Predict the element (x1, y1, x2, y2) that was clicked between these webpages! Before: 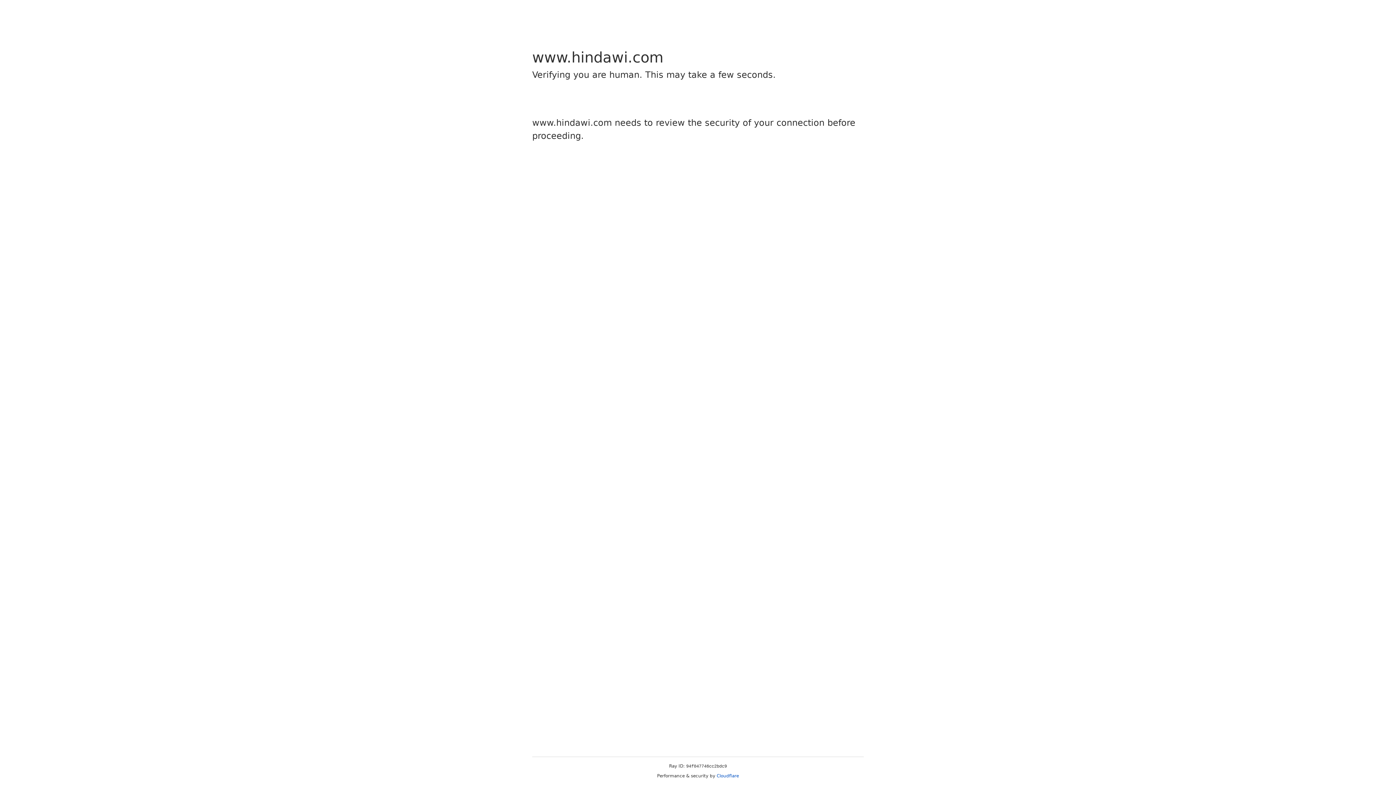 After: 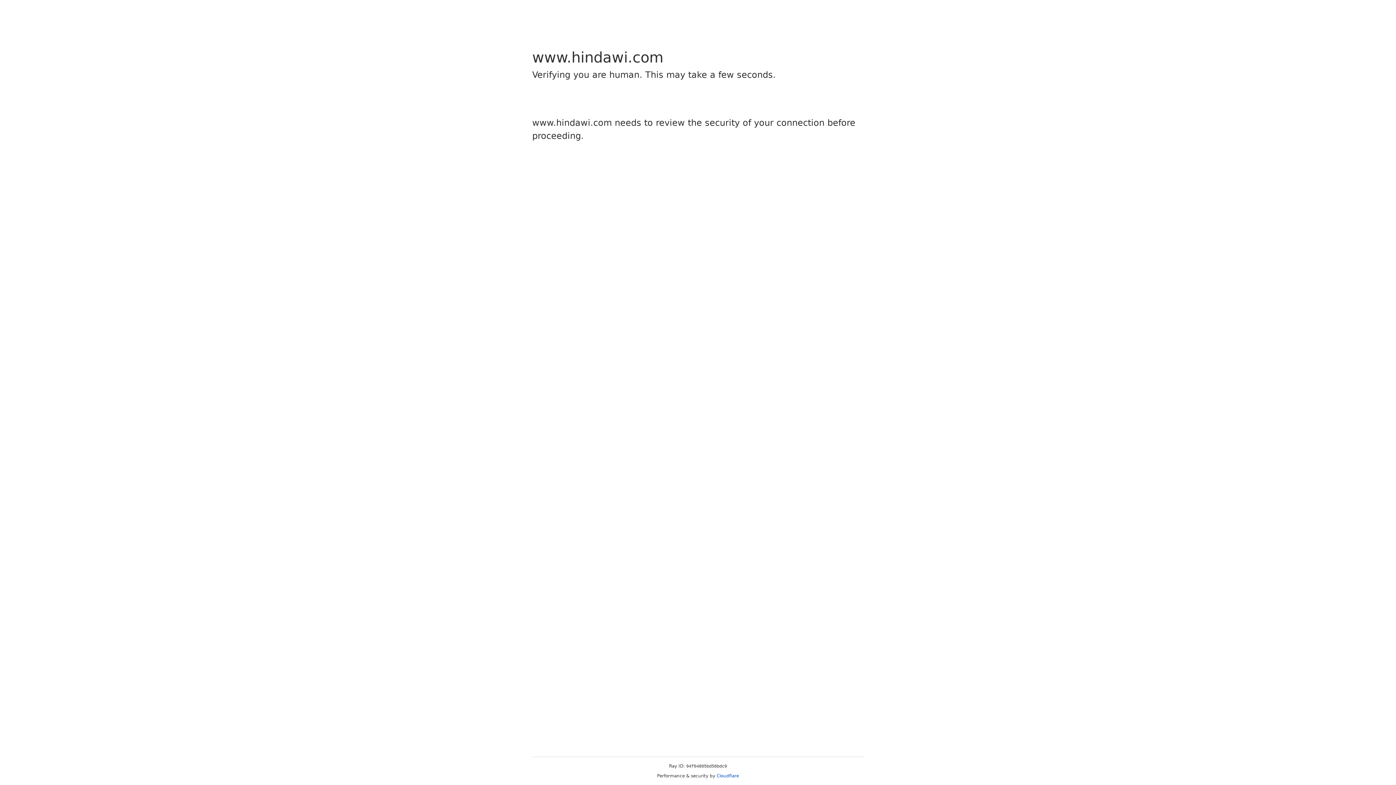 Action: bbox: (716, 773, 739, 778) label: Cloudflare